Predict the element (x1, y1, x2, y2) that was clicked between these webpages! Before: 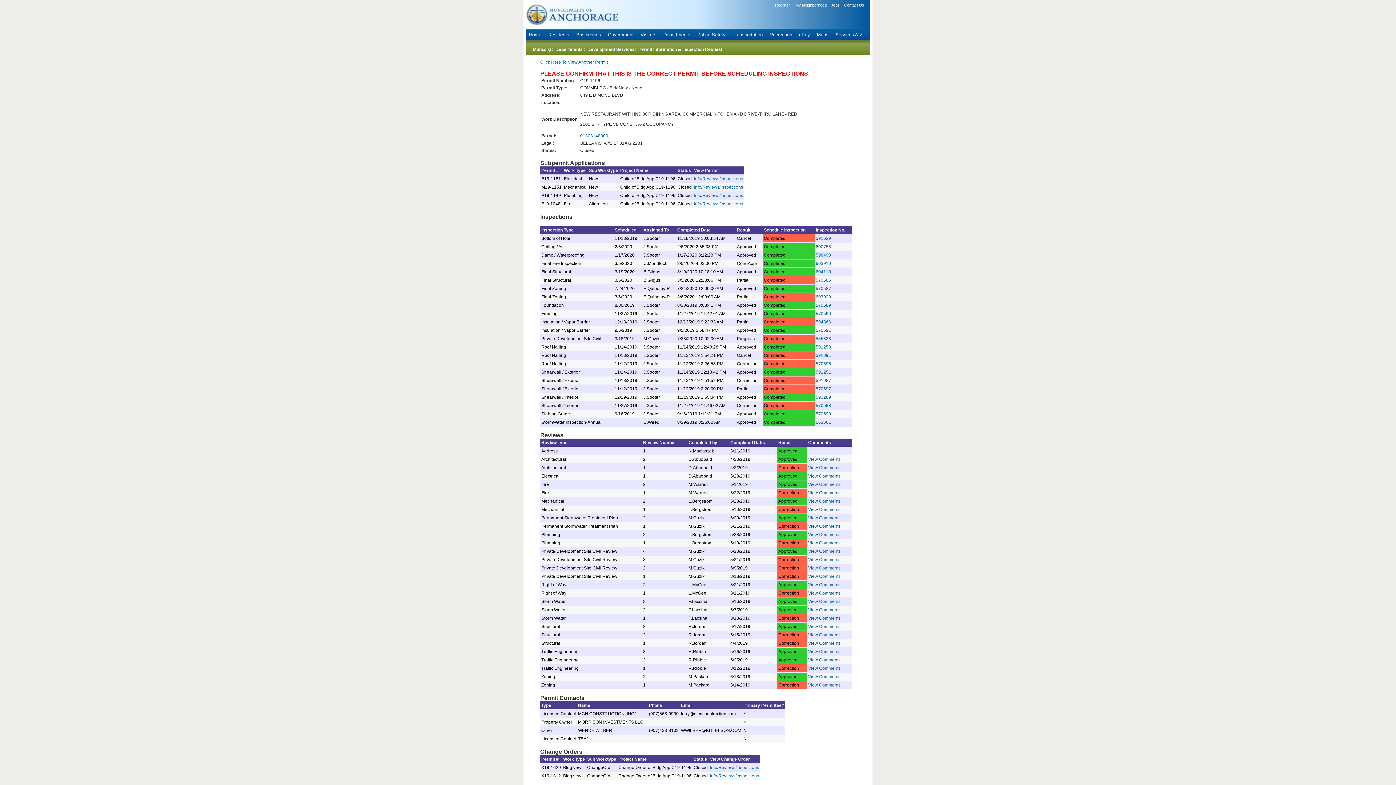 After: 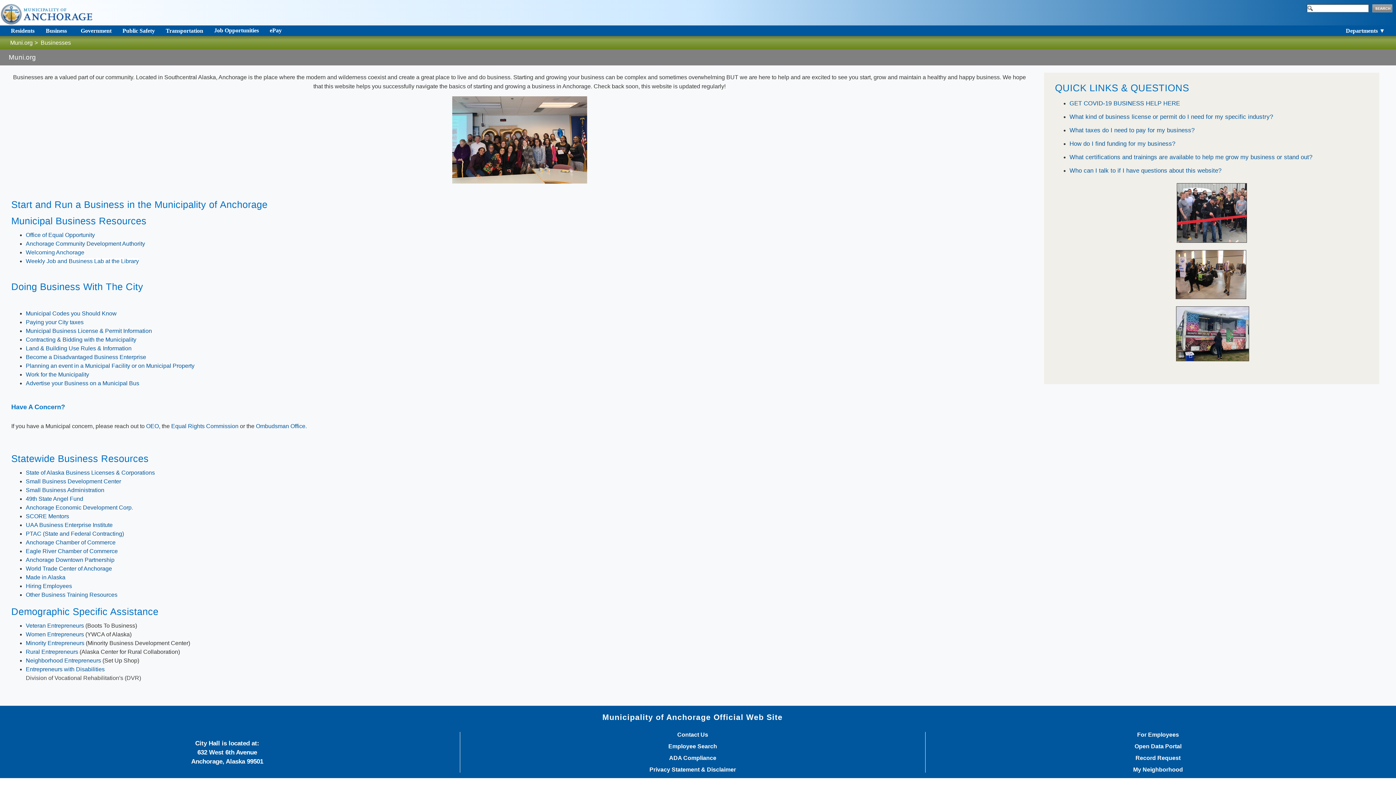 Action: label: Businesses bbox: (576, 32, 601, 37)